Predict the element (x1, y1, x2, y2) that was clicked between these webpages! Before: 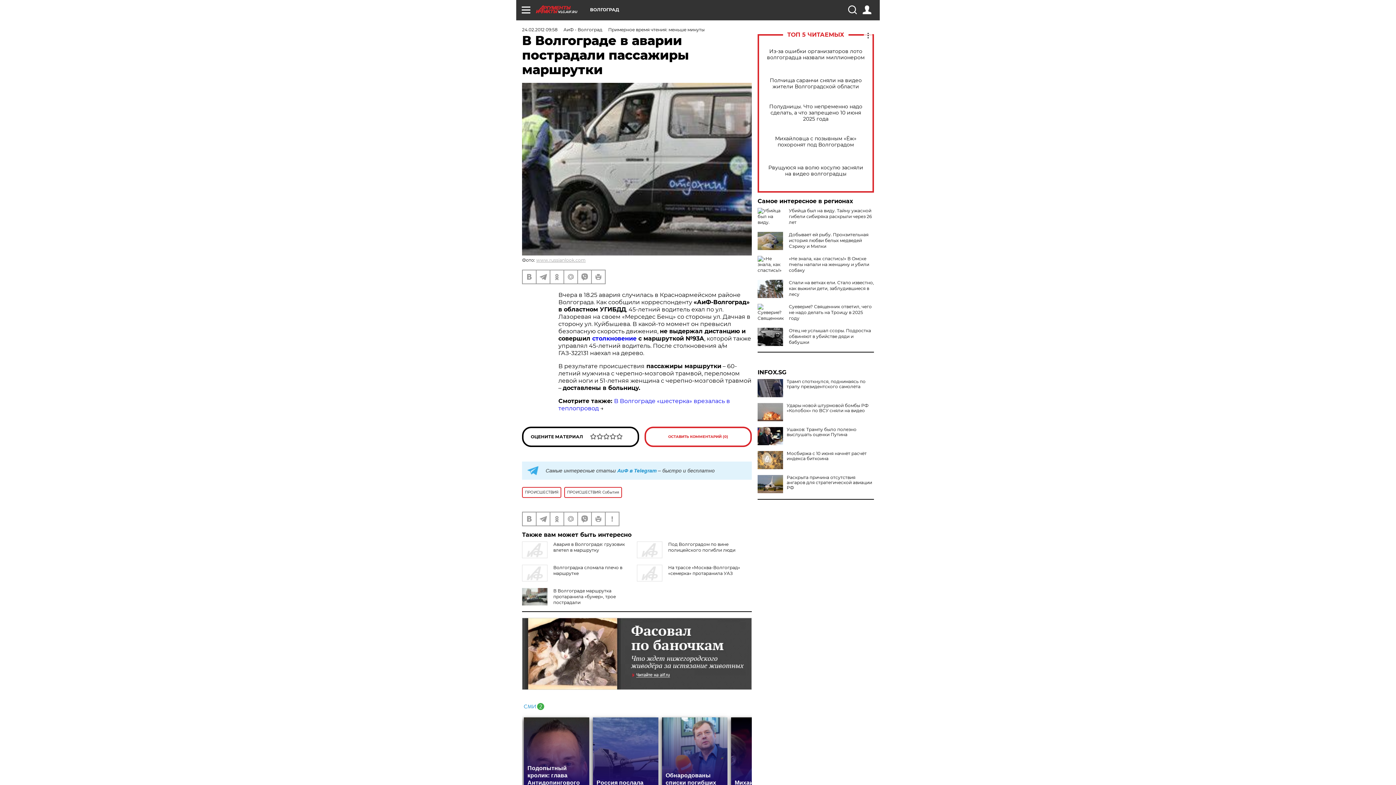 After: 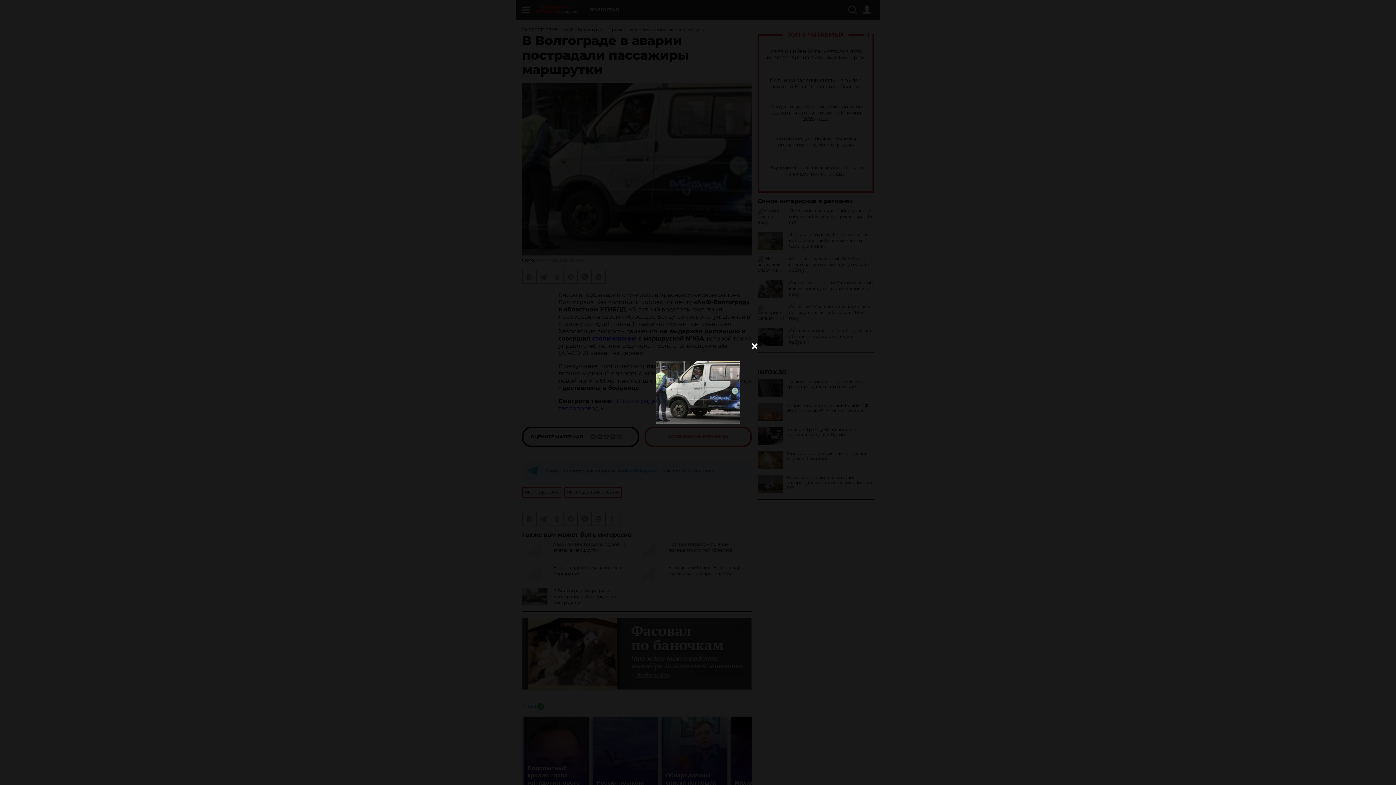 Action: bbox: (522, 82, 752, 255)